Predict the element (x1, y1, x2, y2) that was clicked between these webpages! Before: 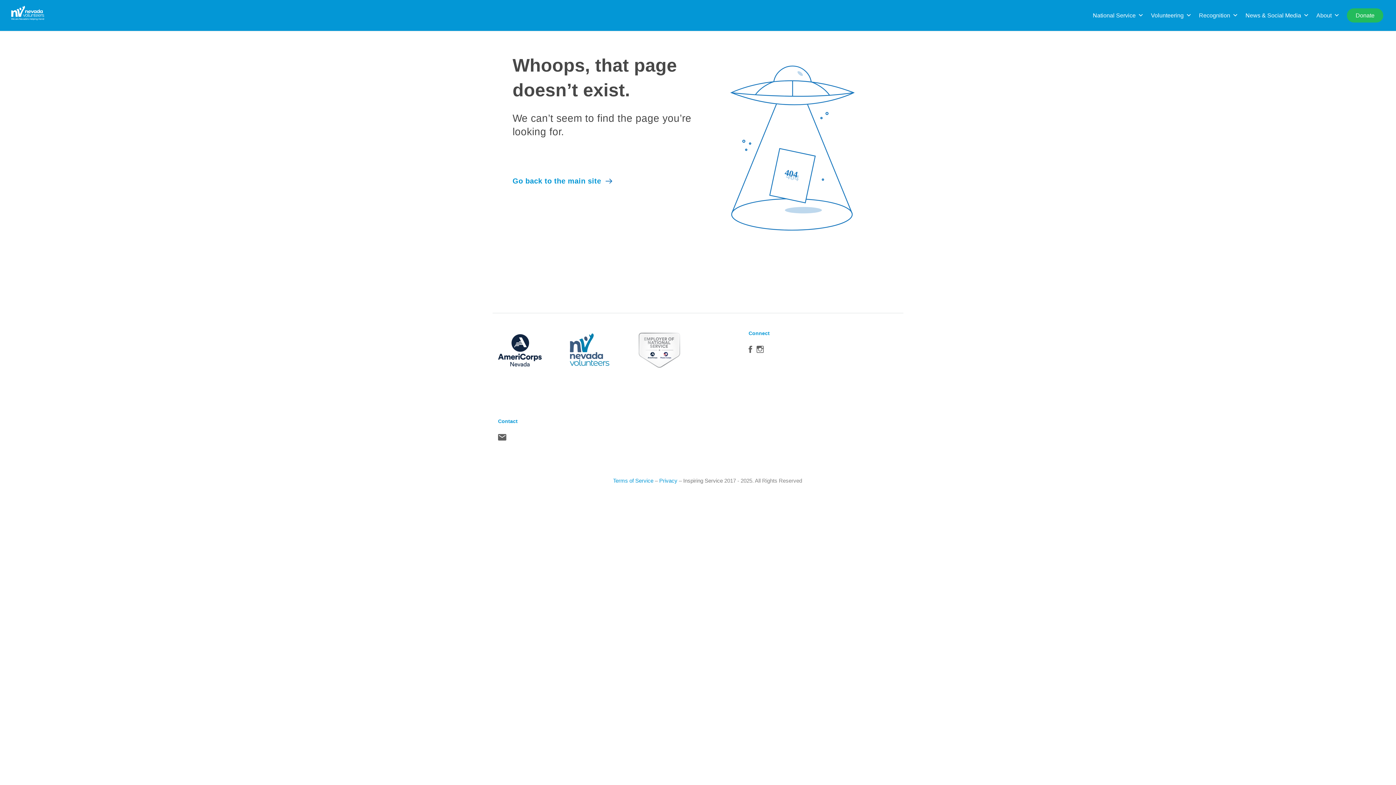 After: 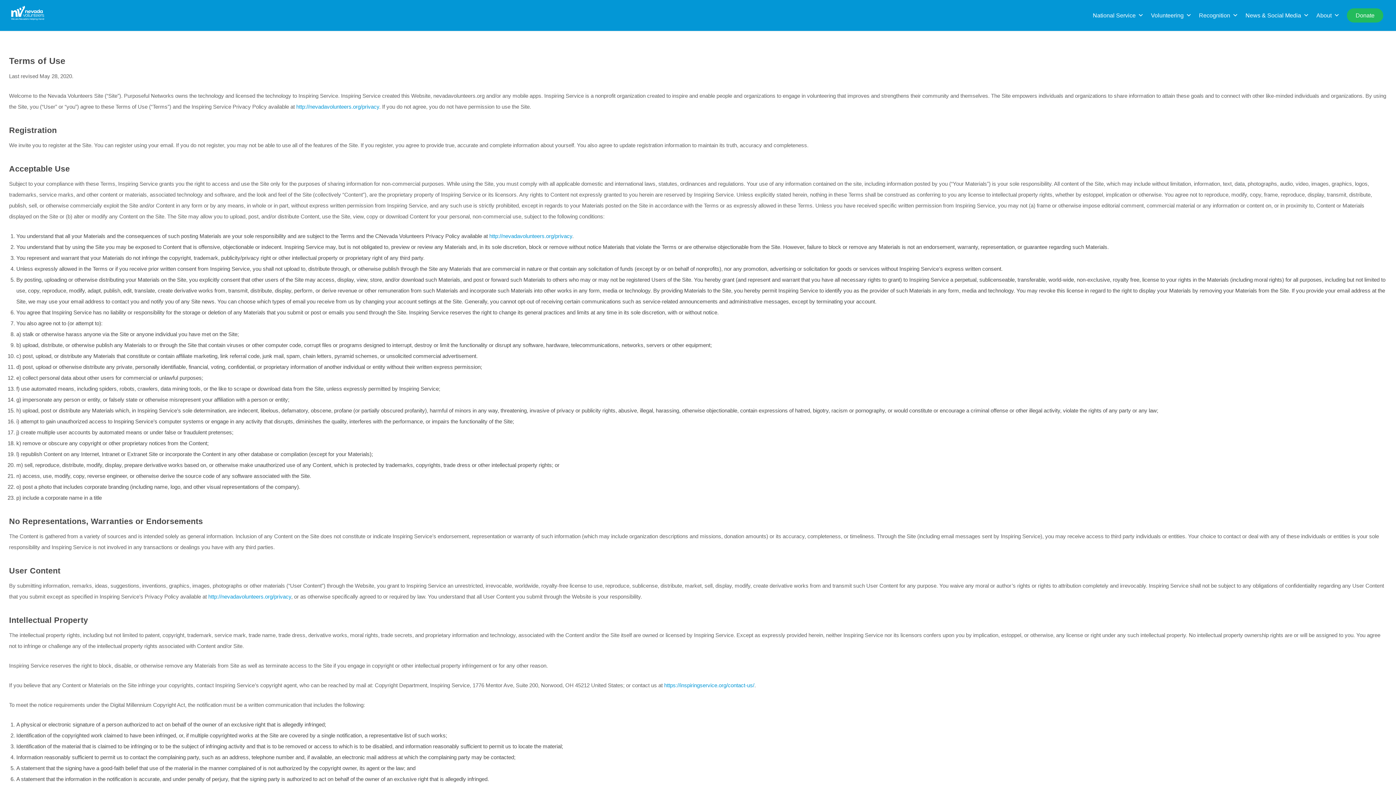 Action: label: Terms of Service bbox: (613, 477, 653, 484)